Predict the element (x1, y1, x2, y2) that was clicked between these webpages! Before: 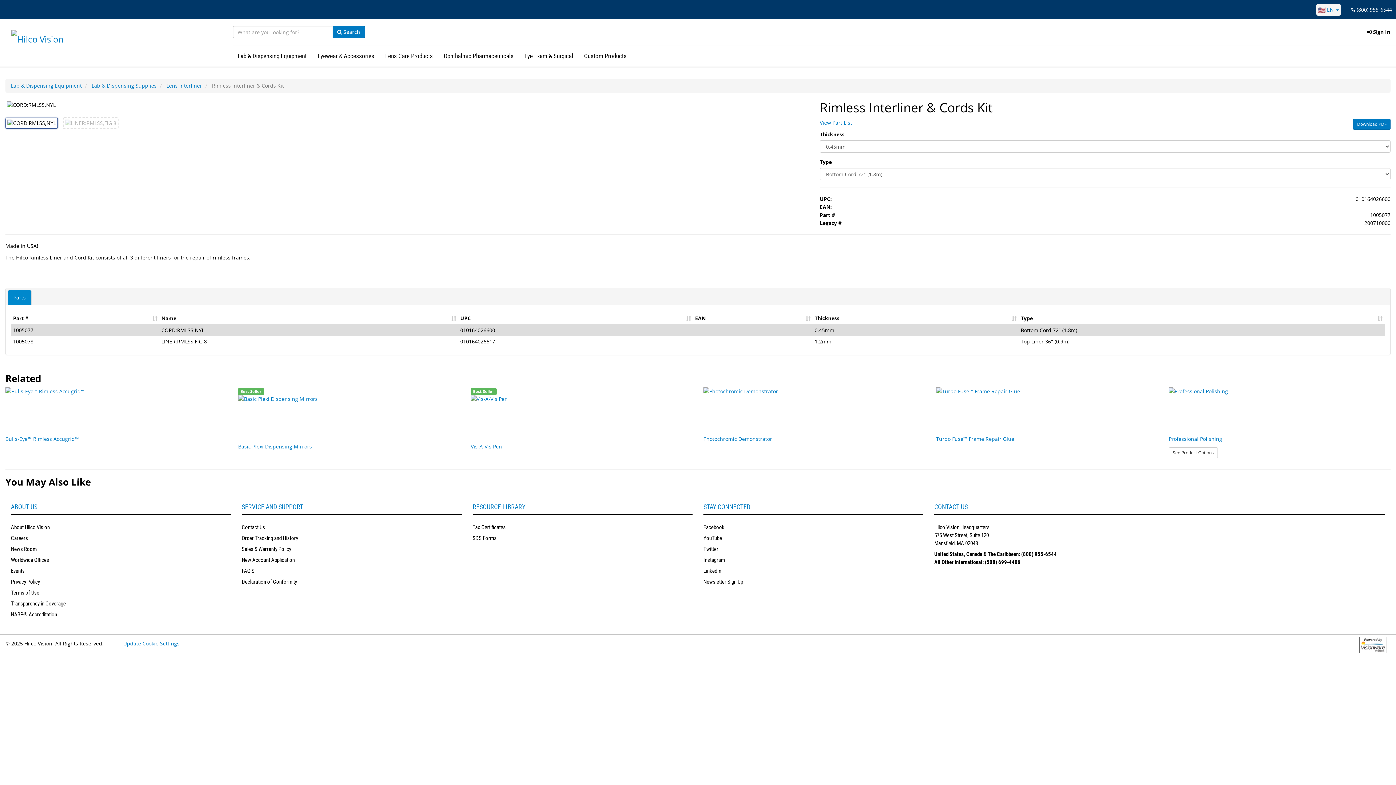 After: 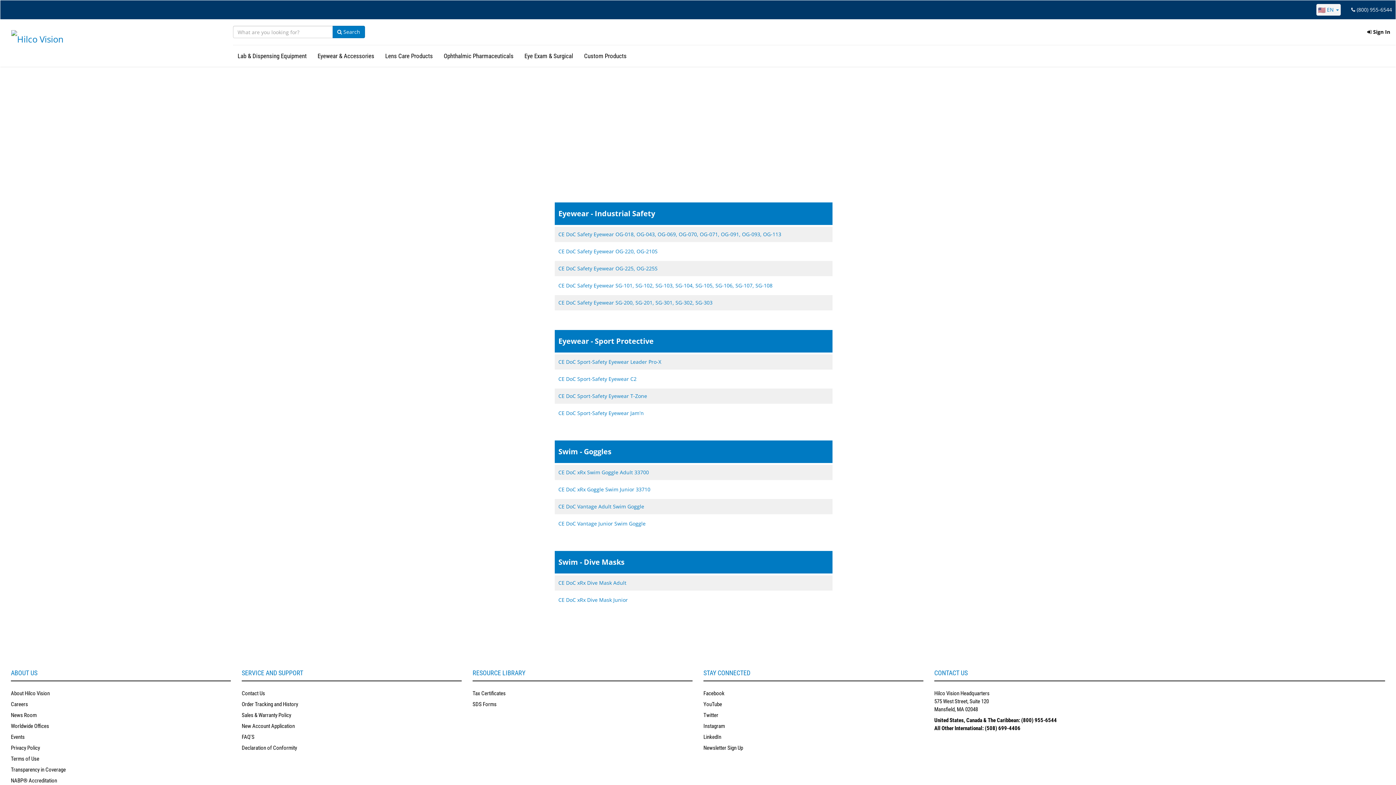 Action: label: Declaration of Conformity bbox: (241, 578, 297, 585)